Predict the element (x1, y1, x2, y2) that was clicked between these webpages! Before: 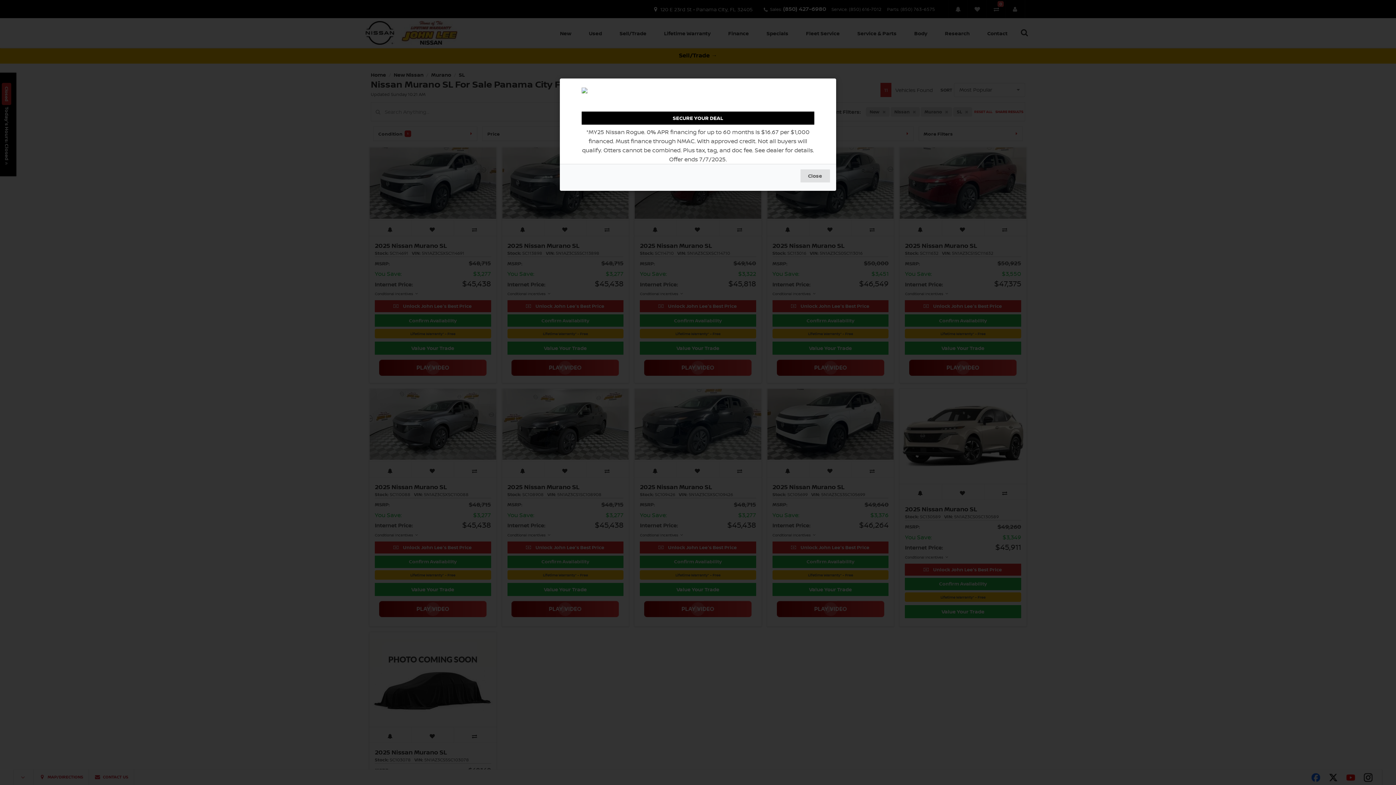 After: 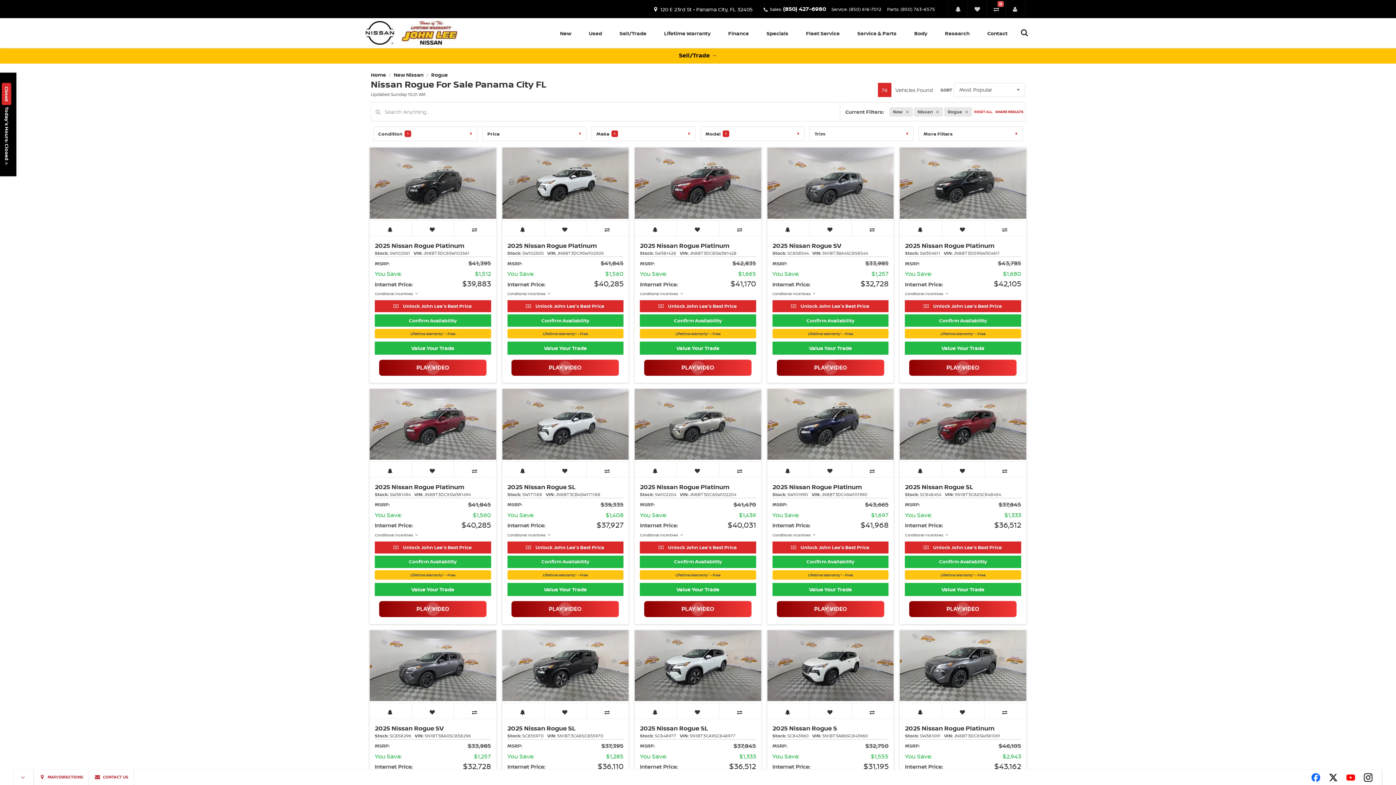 Action: bbox: (581, 78, 814, 102)